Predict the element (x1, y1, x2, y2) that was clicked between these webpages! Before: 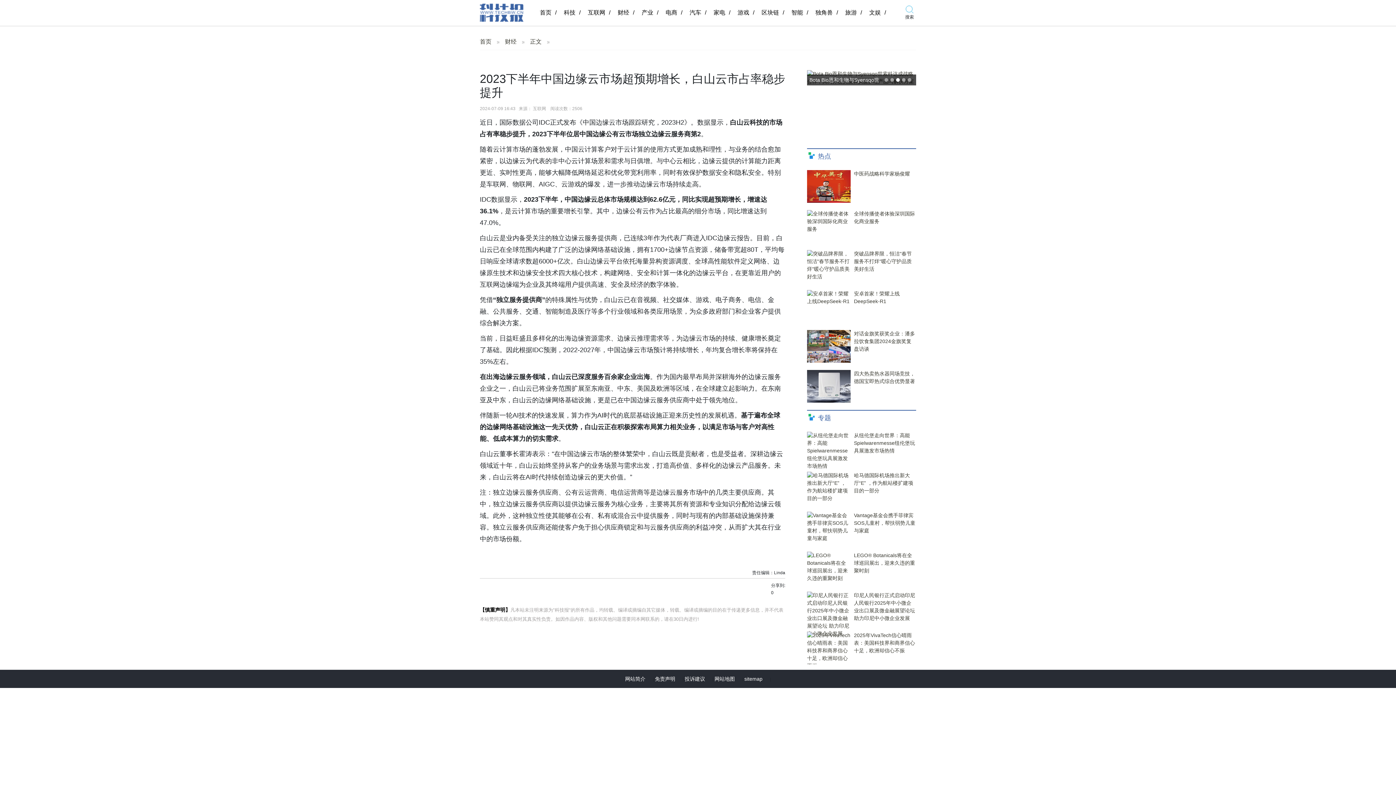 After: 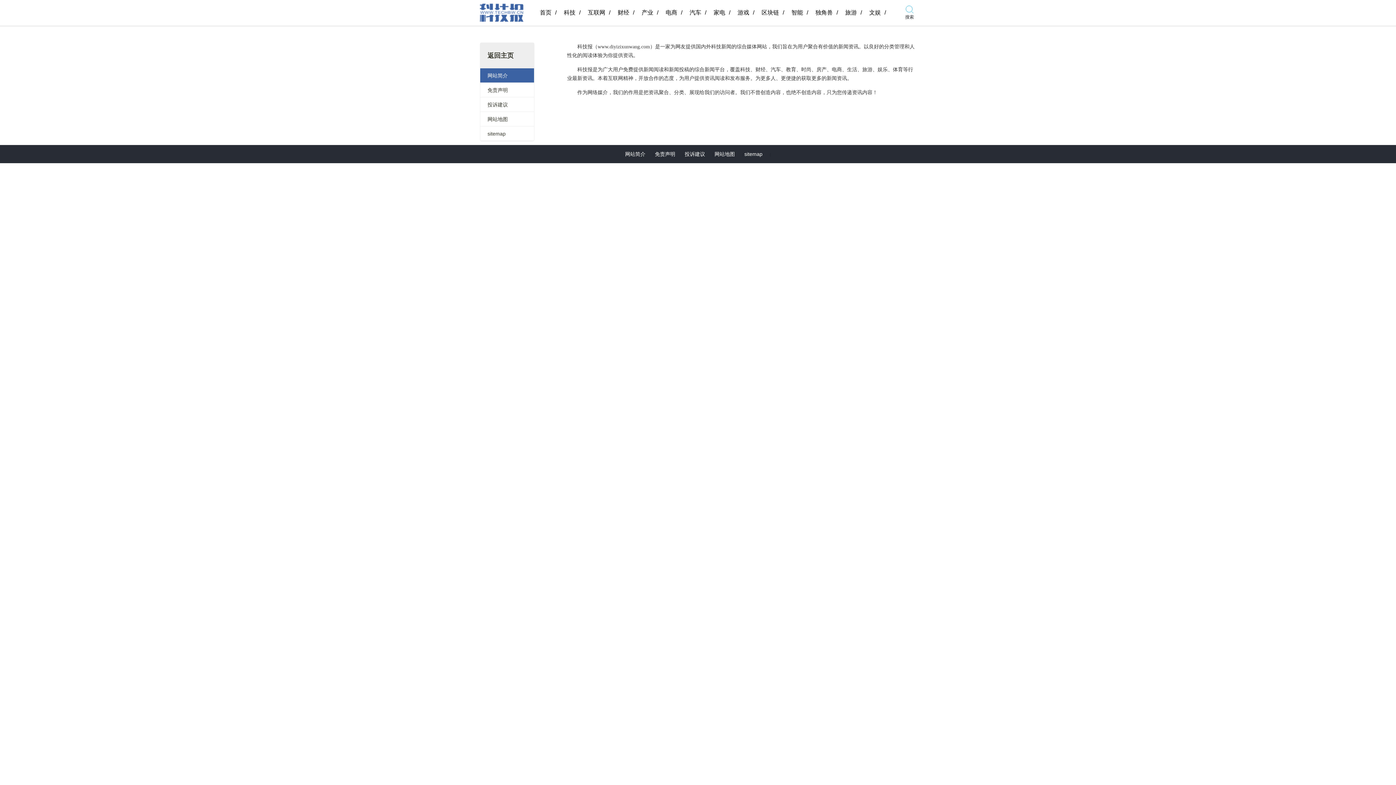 Action: label: 网站简介 bbox: (625, 676, 645, 682)